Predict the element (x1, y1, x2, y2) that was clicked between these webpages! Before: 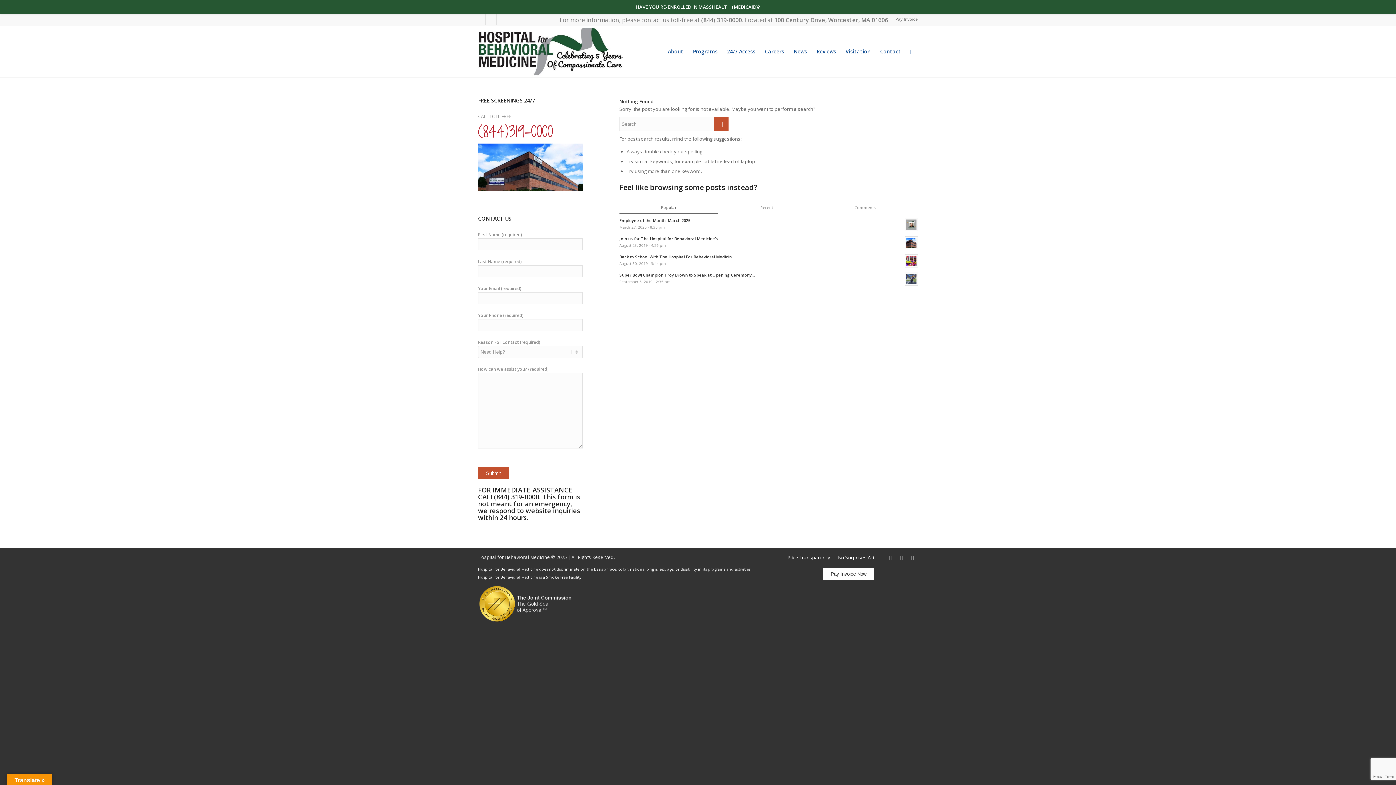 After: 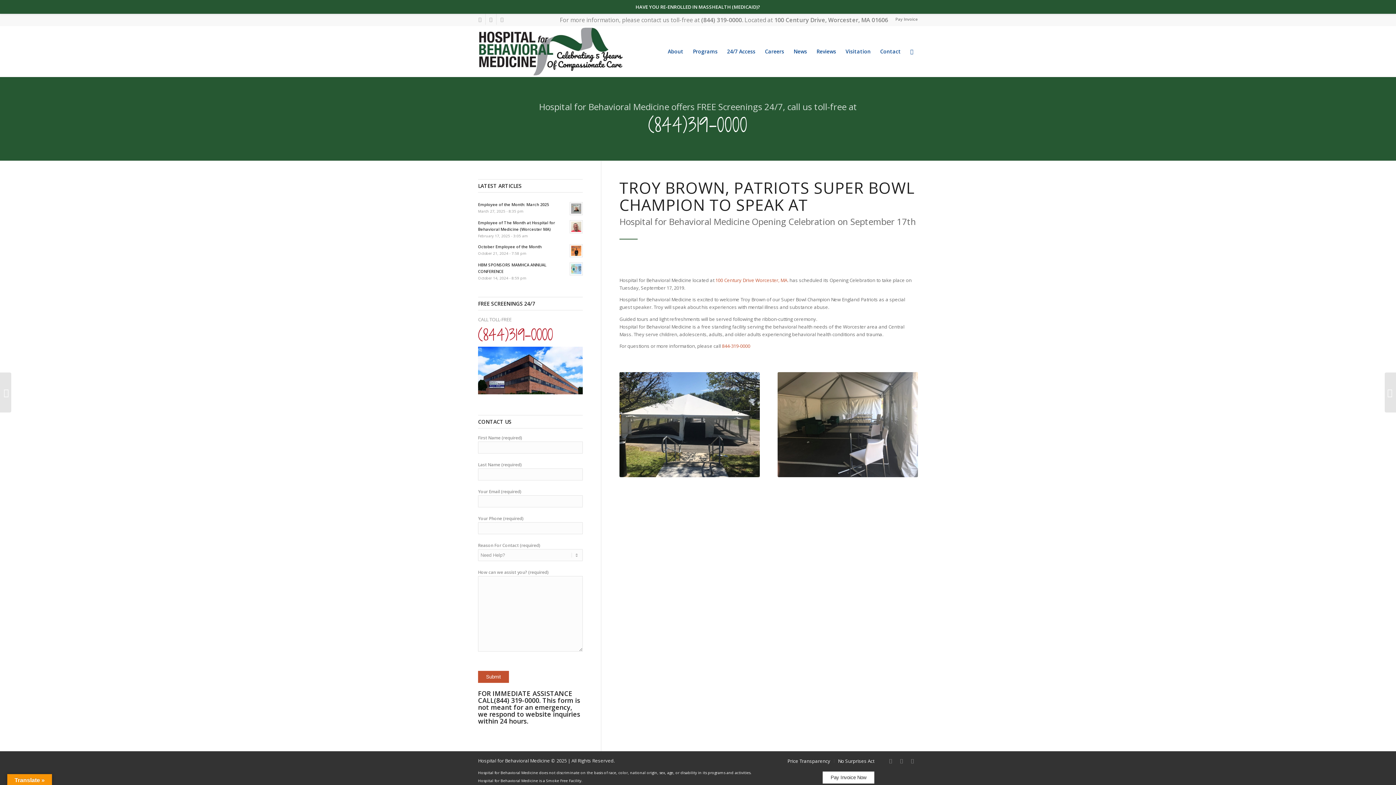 Action: label: Super Bowl Champion Troy Brown to Speak at Opening Ceremony...
September 5, 2019 - 2:35 pm bbox: (619, 271, 918, 285)